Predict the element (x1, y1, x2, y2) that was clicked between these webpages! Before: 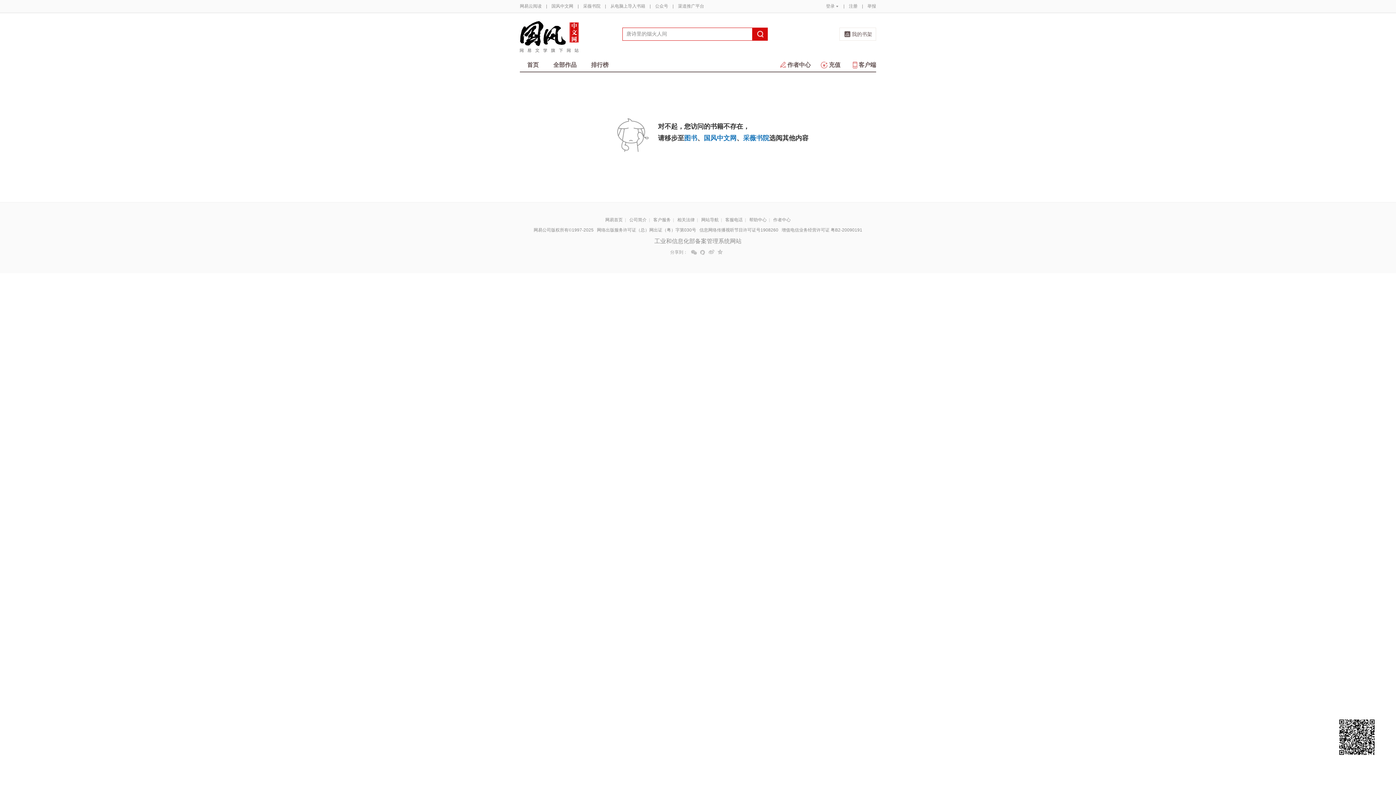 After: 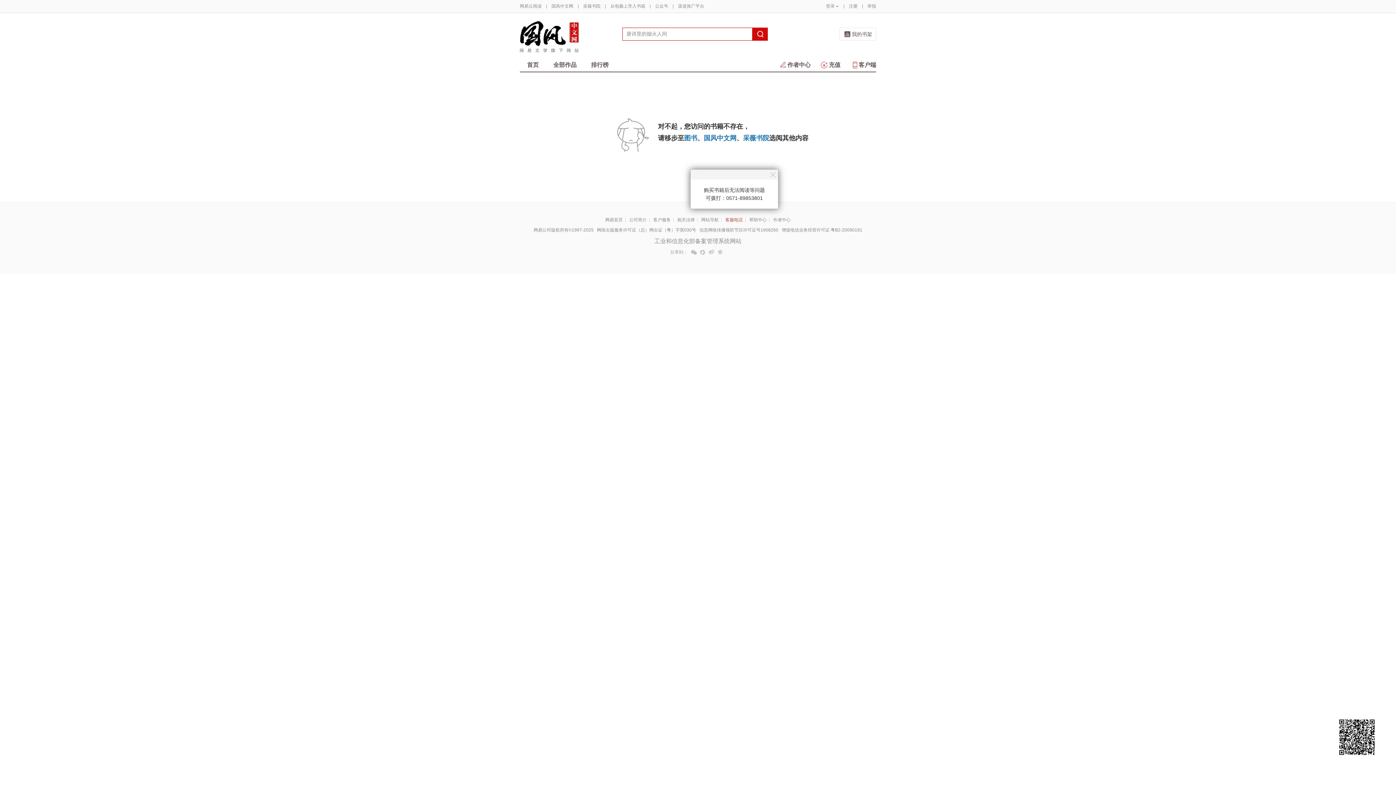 Action: label: 客服电话 bbox: (725, 217, 742, 222)